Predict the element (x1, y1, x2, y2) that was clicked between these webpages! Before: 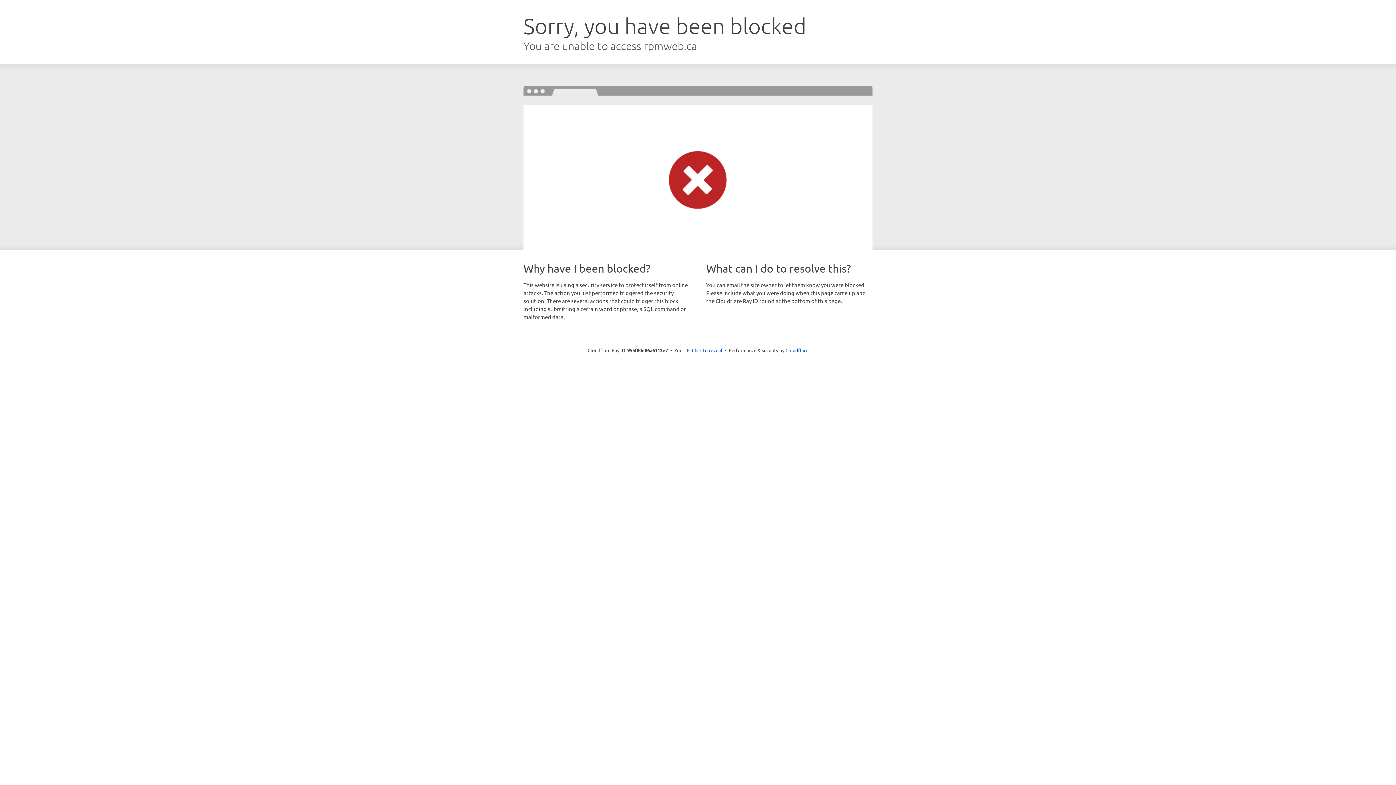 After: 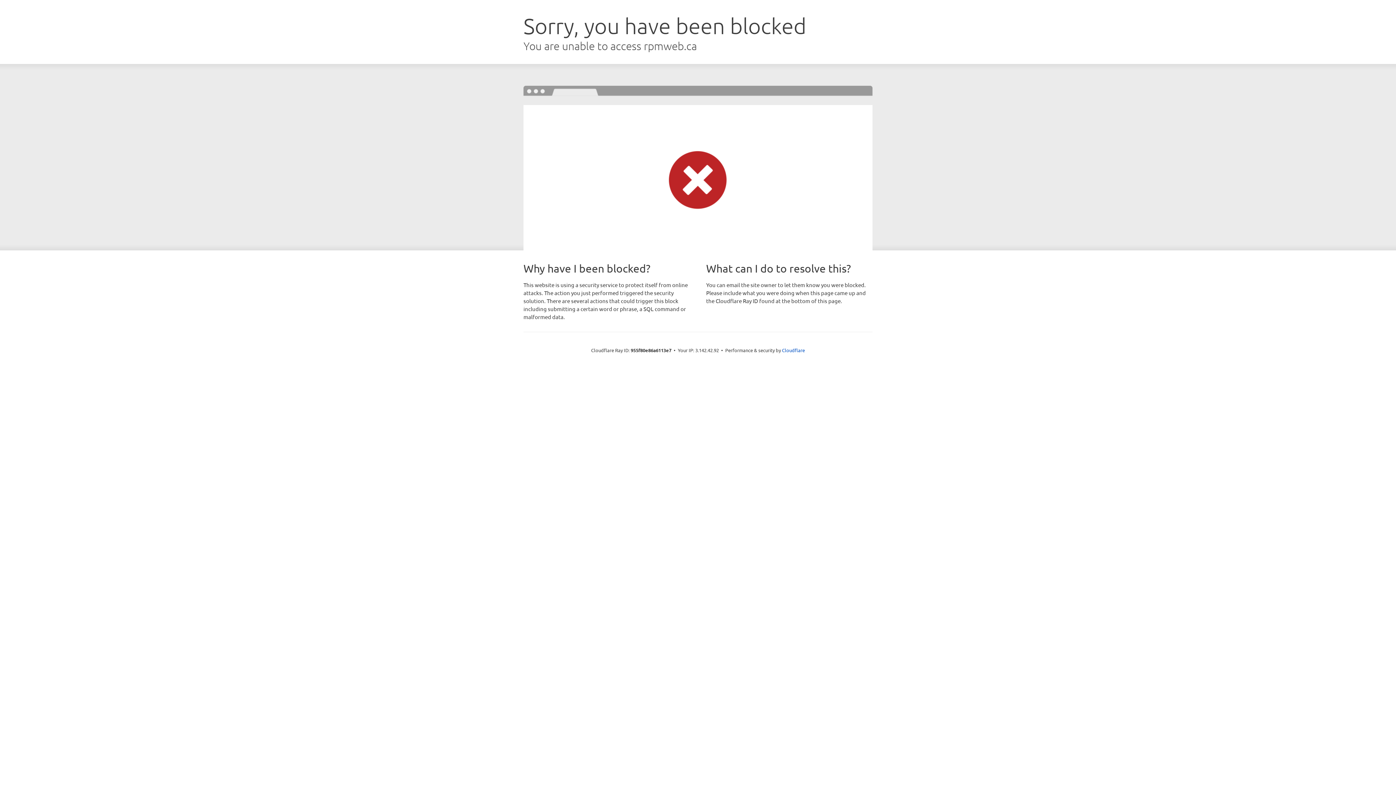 Action: bbox: (692, 346, 722, 353) label: Click to reveal